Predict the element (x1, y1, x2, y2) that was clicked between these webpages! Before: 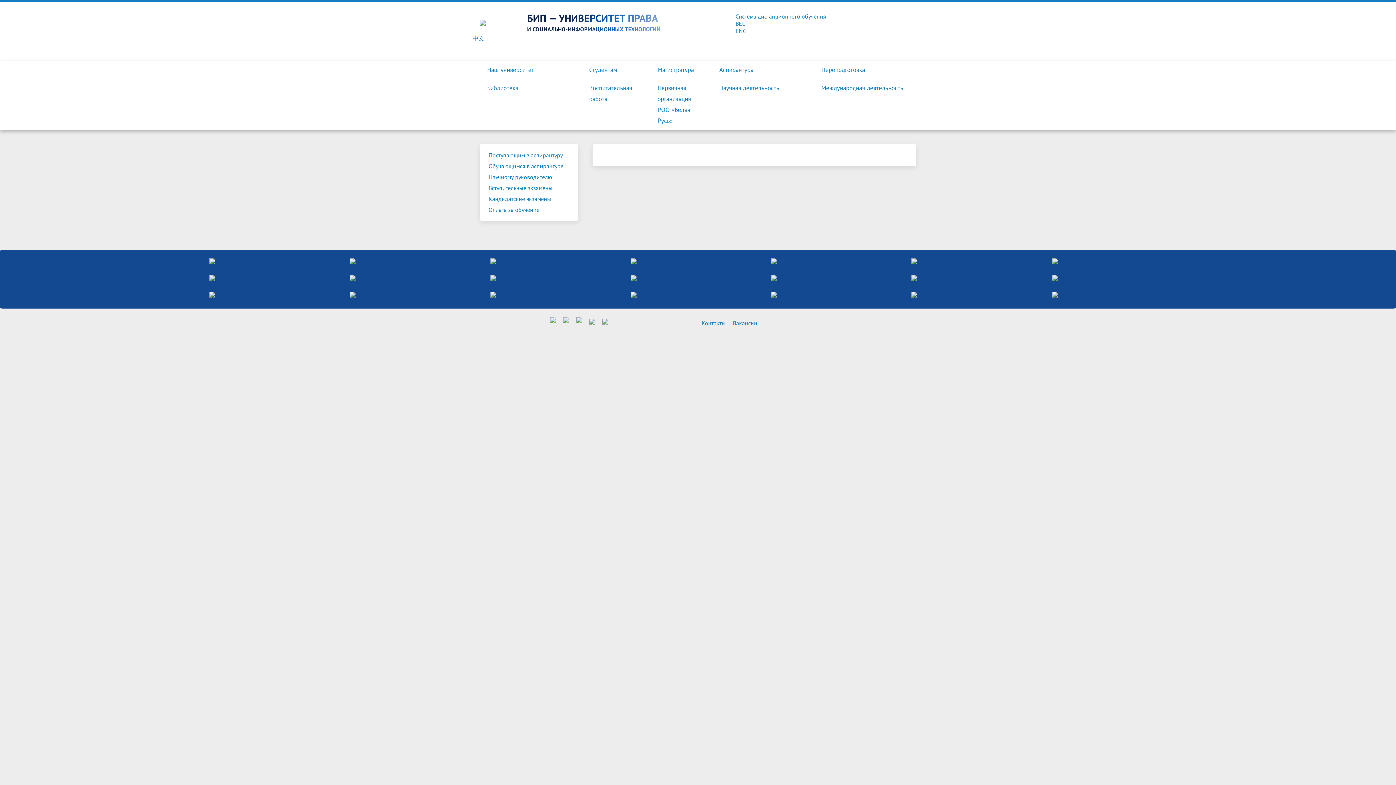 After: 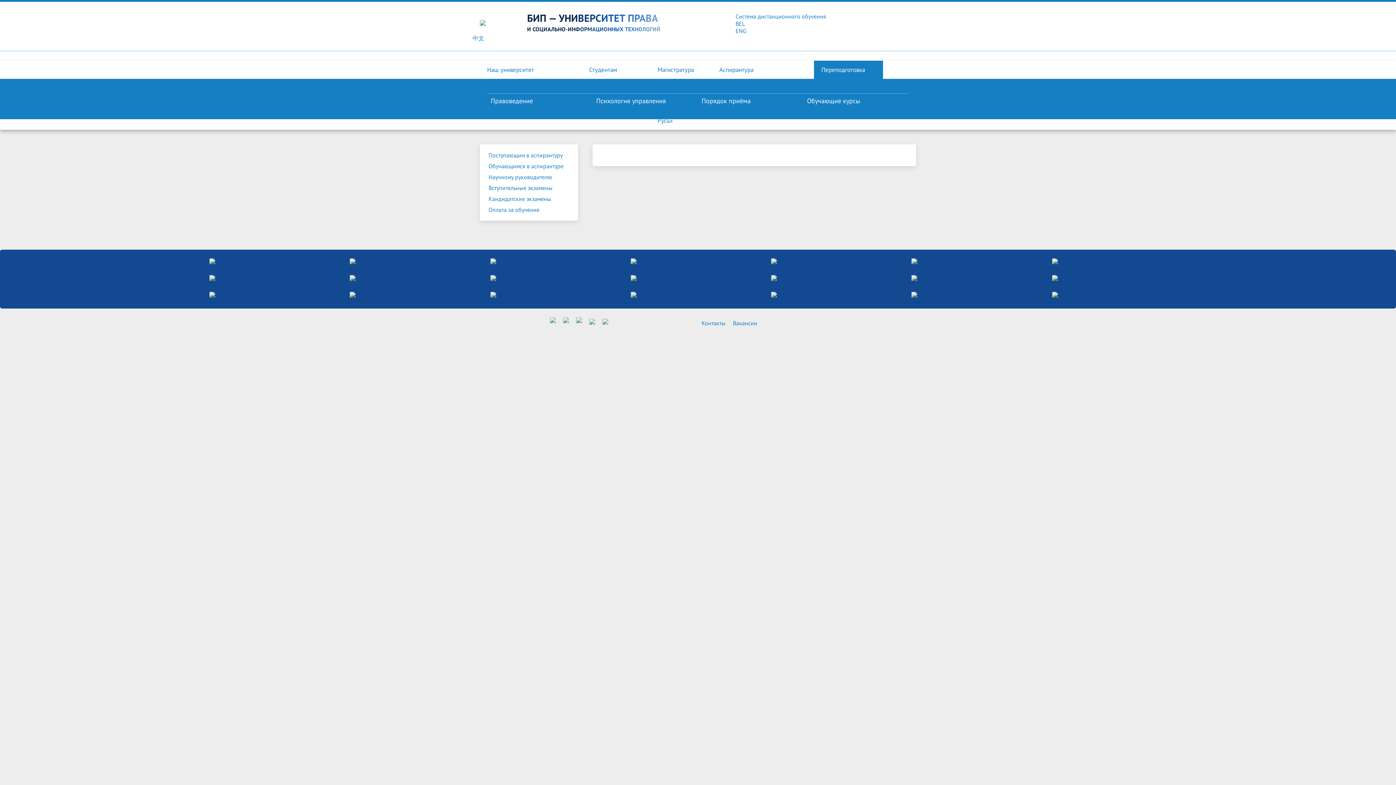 Action: bbox: (814, 60, 883, 78) label: Переподготовка